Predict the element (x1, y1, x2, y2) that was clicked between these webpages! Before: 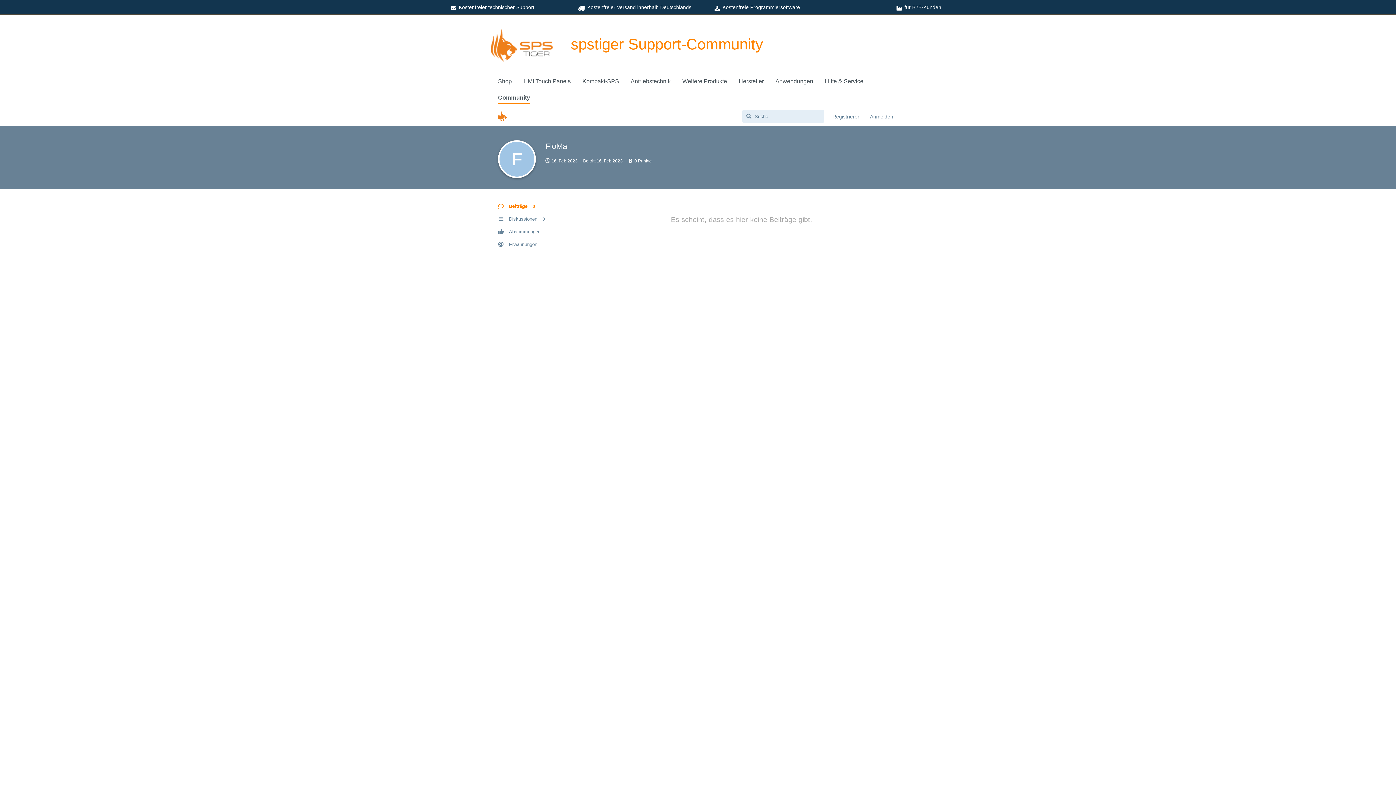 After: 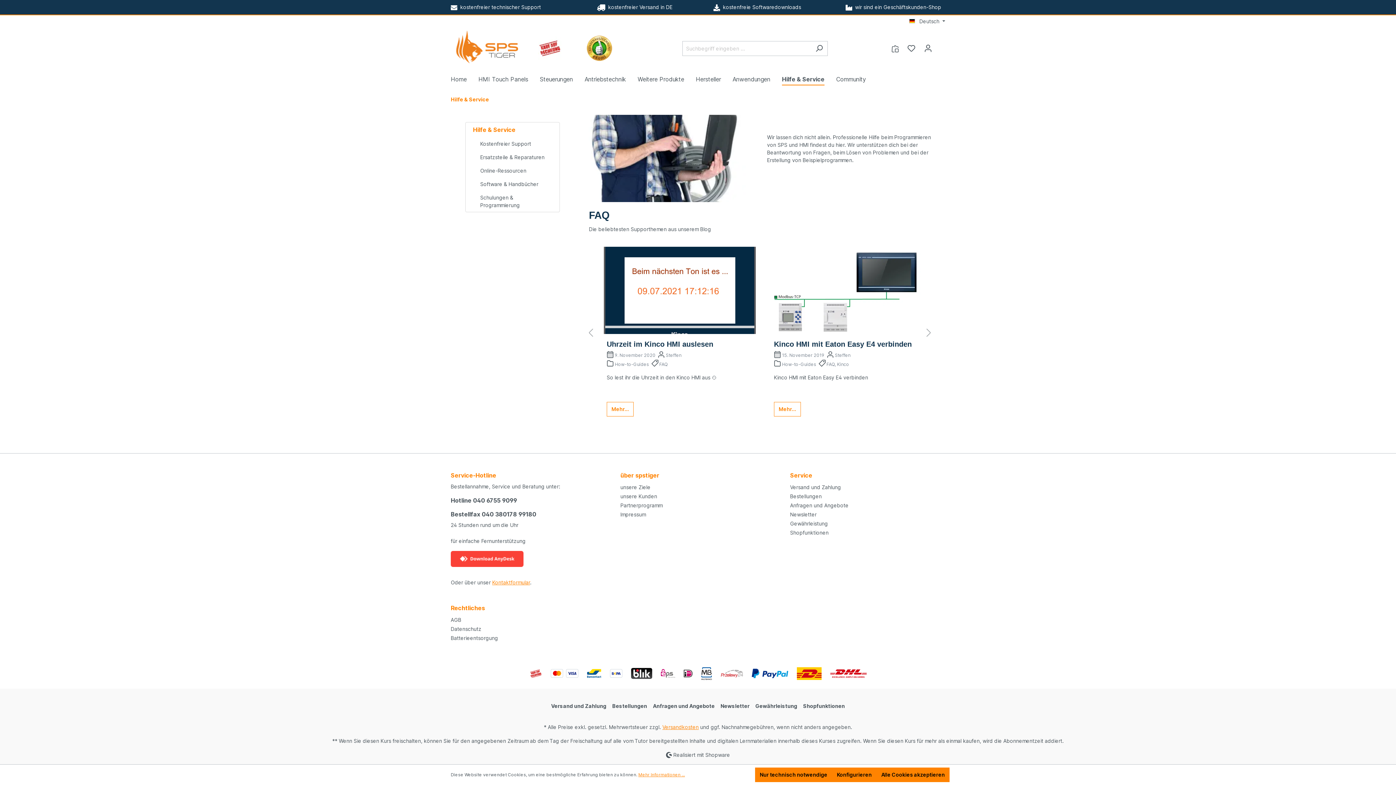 Action: bbox: (825, 74, 875, 90) label: Hilfe & Service